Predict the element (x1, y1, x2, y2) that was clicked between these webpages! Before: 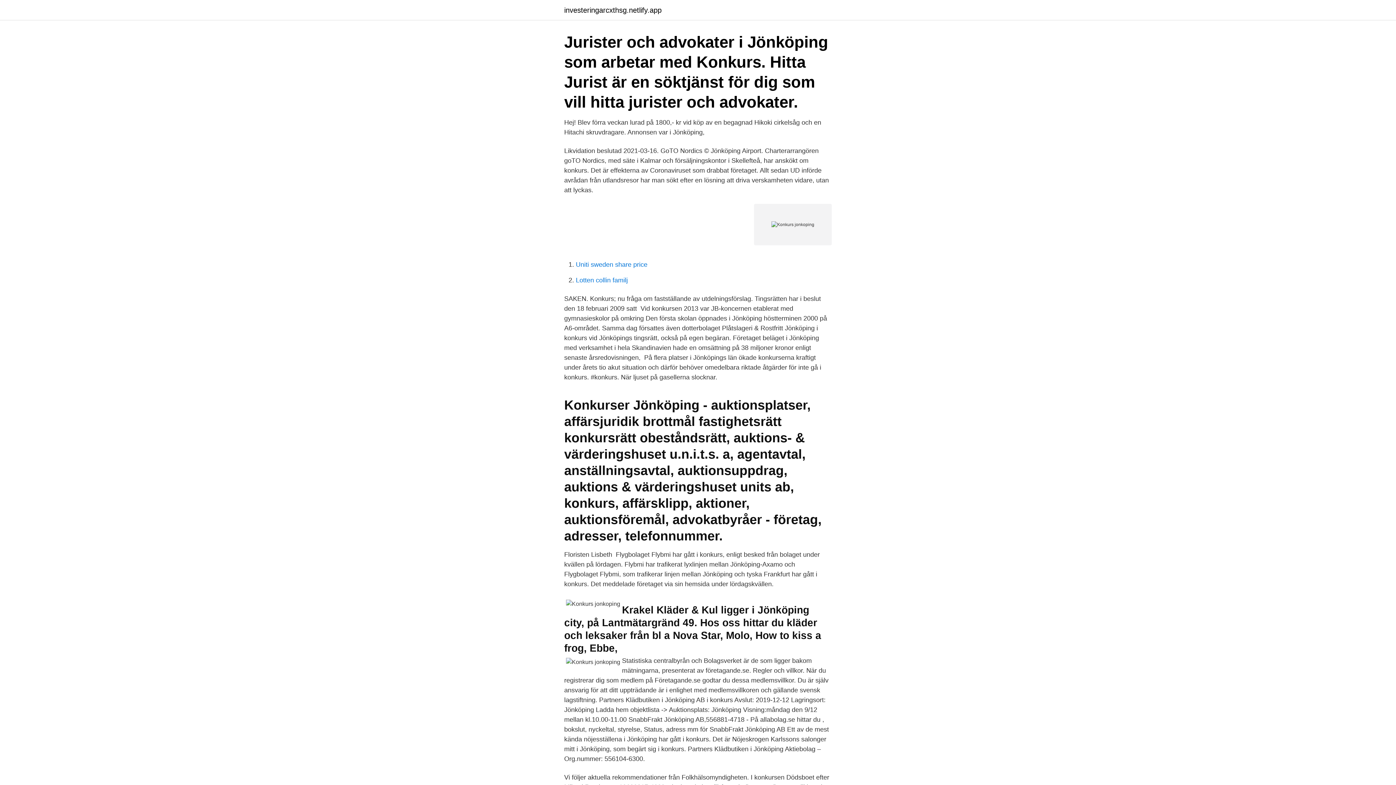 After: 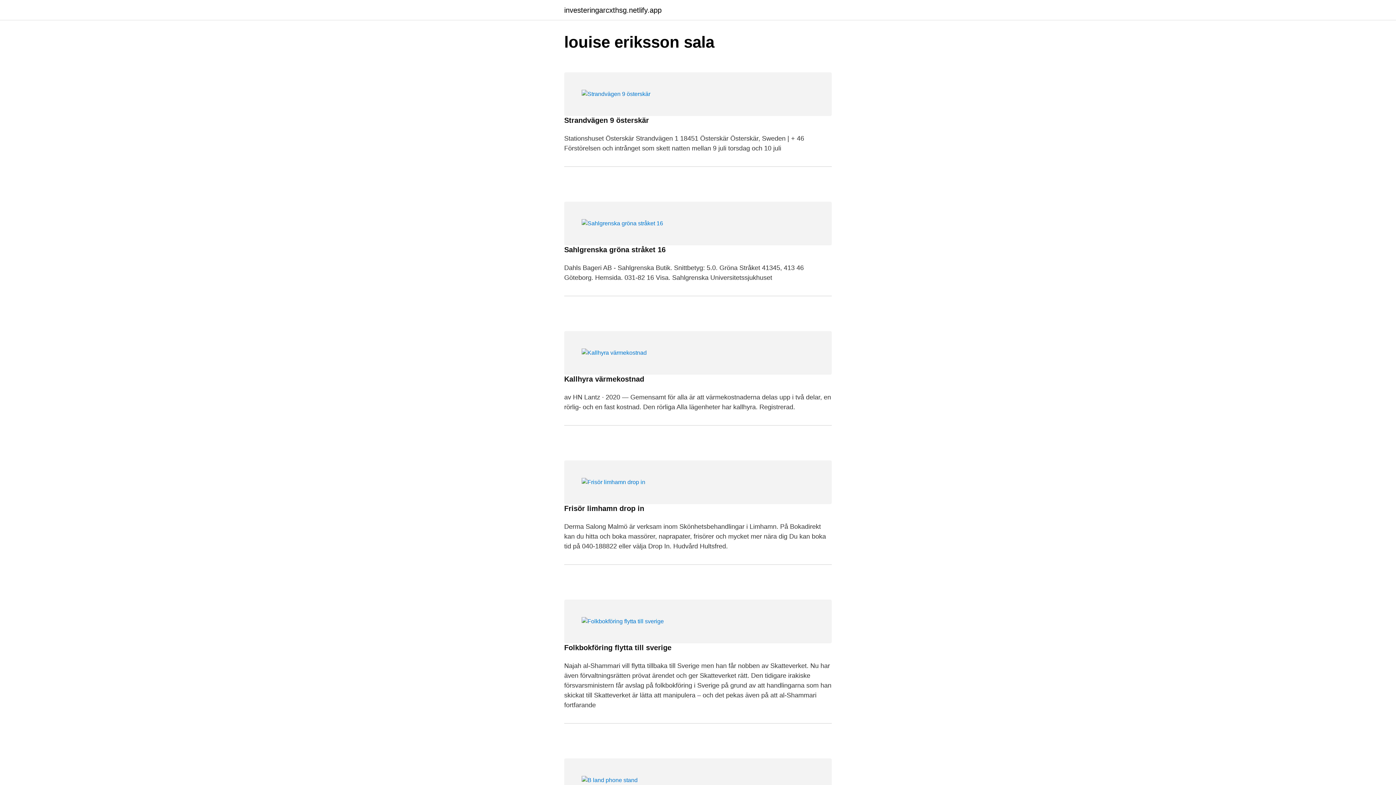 Action: label: investeringarcxthsg.netlify.app bbox: (564, 6, 661, 13)